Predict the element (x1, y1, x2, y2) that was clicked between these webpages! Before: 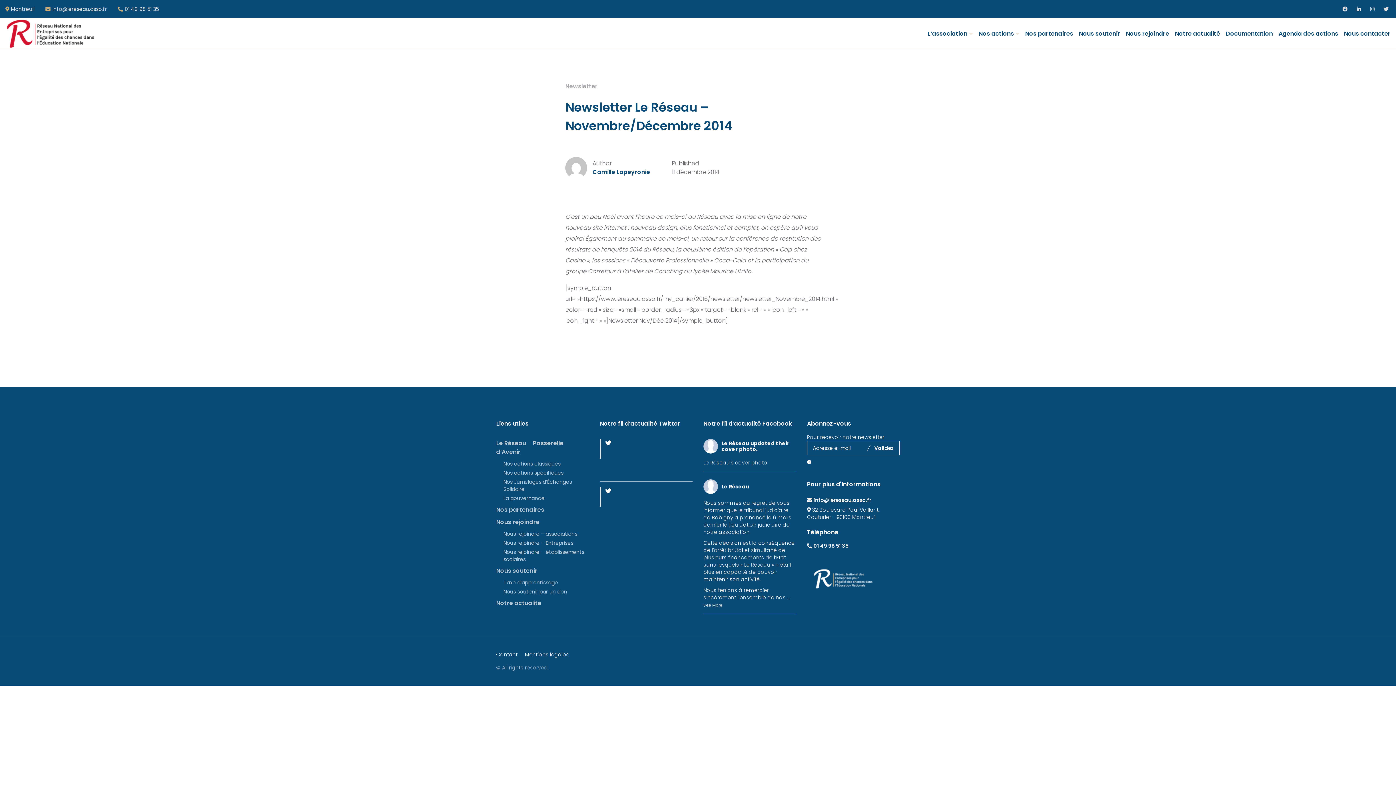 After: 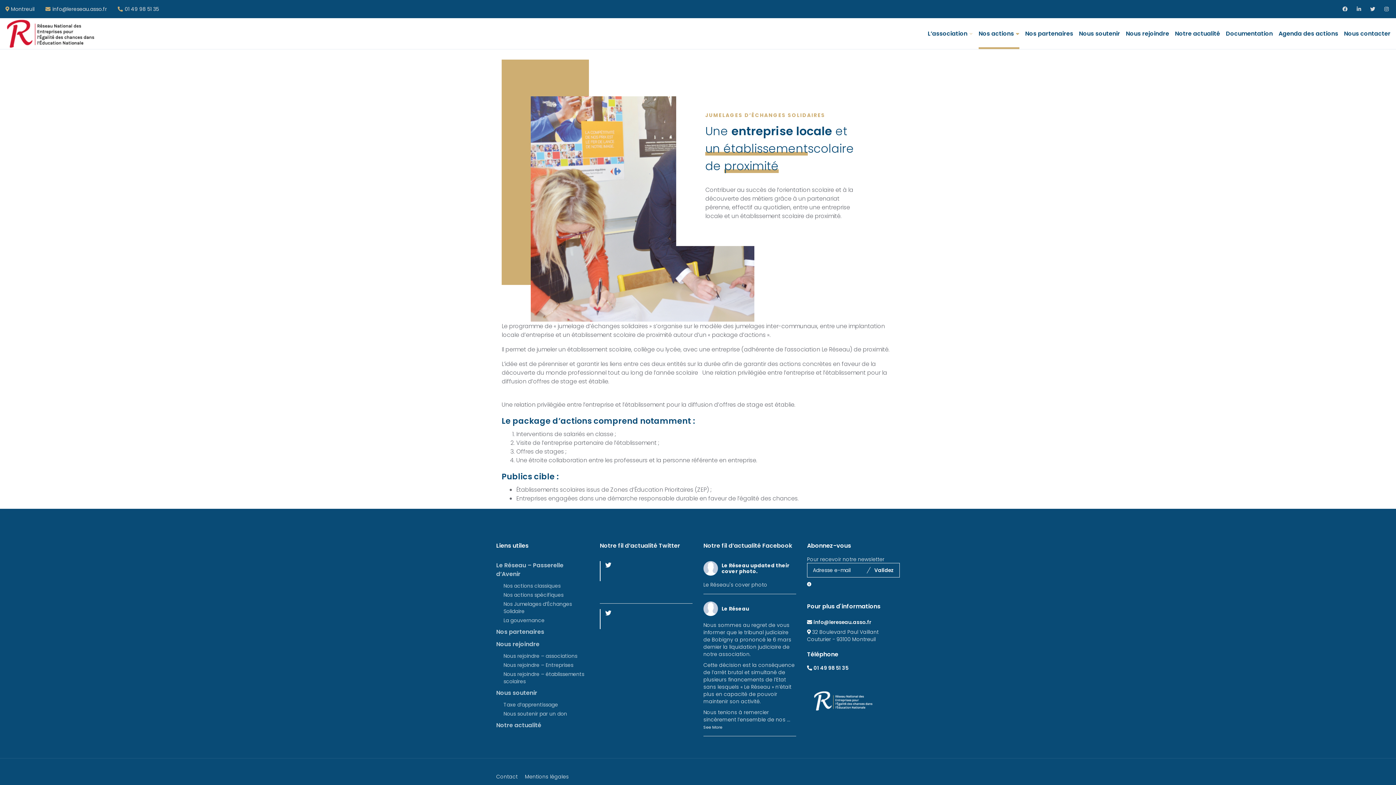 Action: bbox: (503, 478, 589, 493) label: Nos Jumelages d’Échanges Solidaire